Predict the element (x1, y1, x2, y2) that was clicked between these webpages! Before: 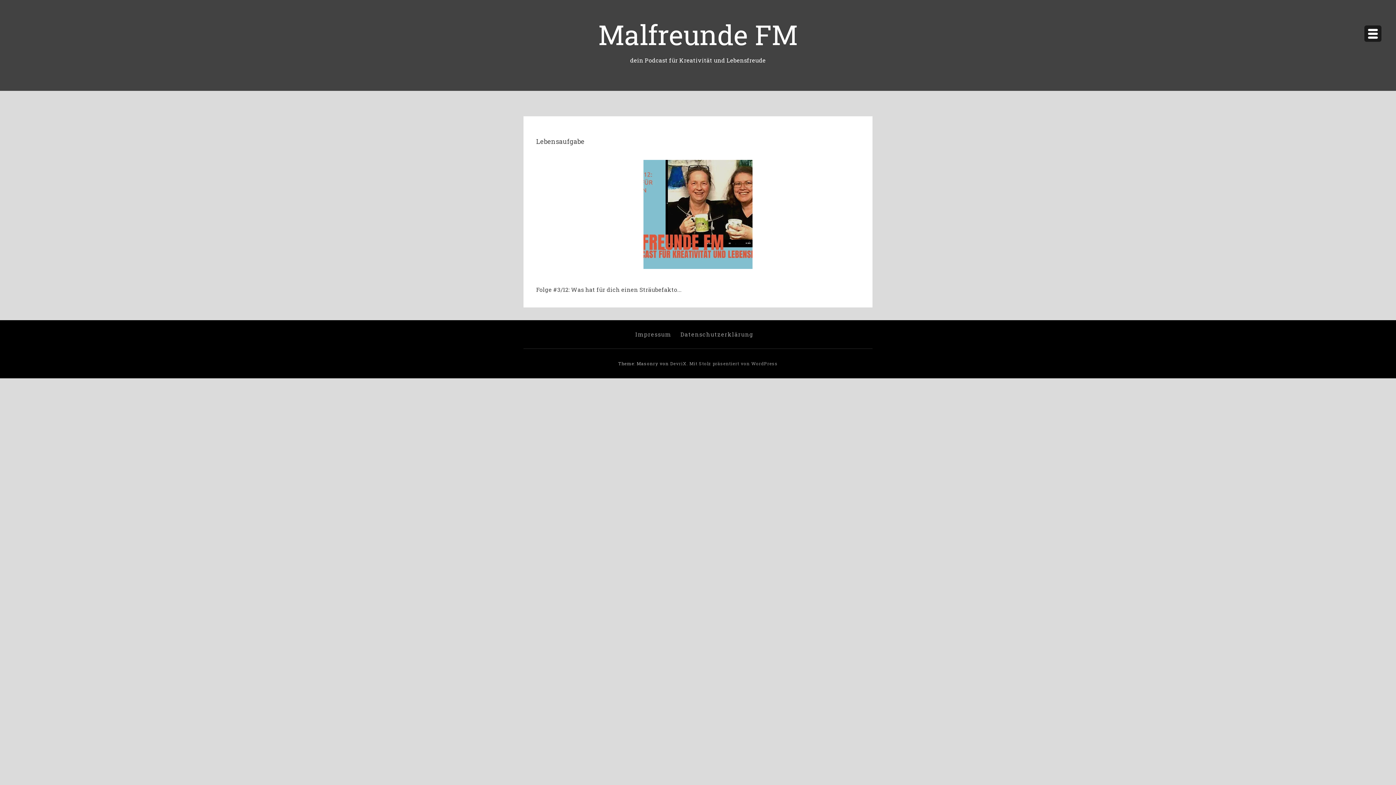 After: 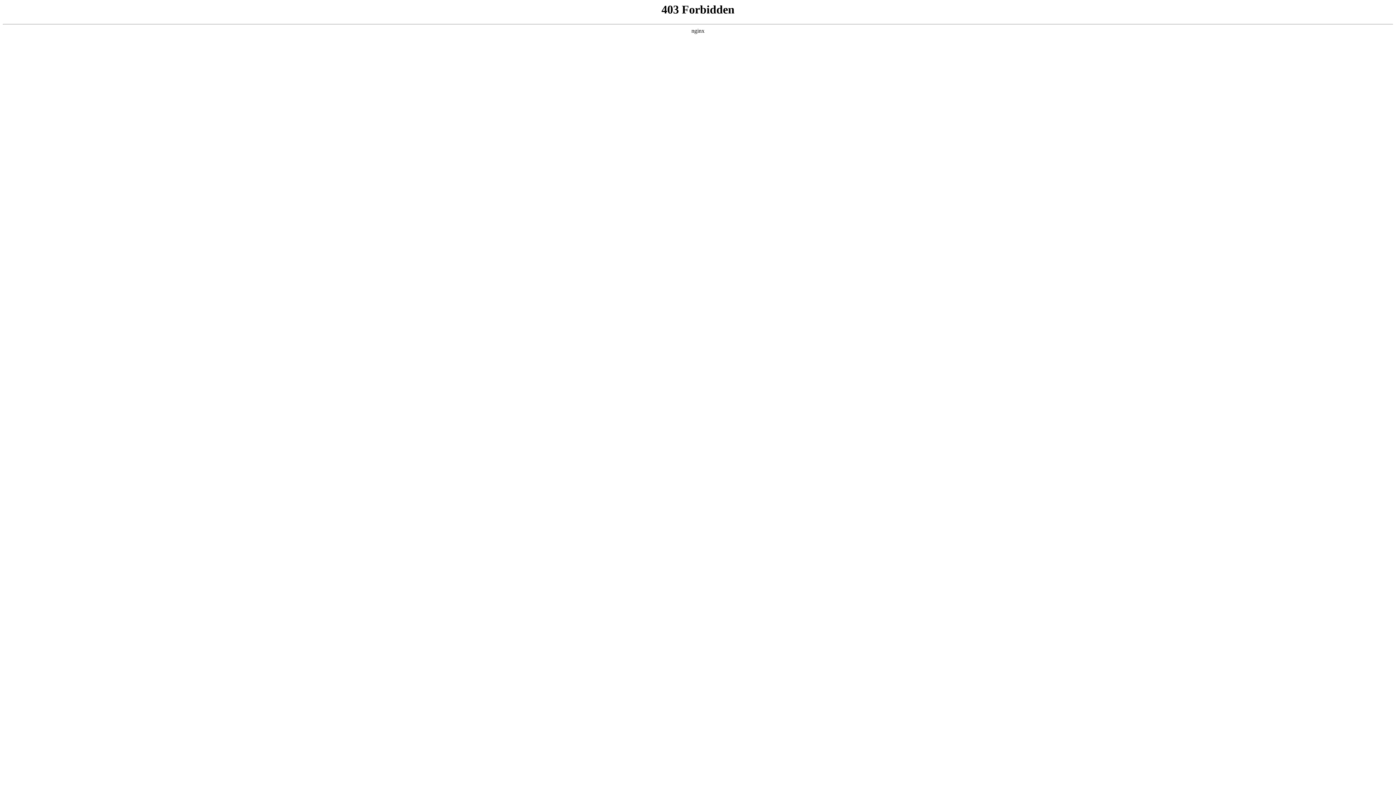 Action: label: DevriX bbox: (670, 360, 686, 366)